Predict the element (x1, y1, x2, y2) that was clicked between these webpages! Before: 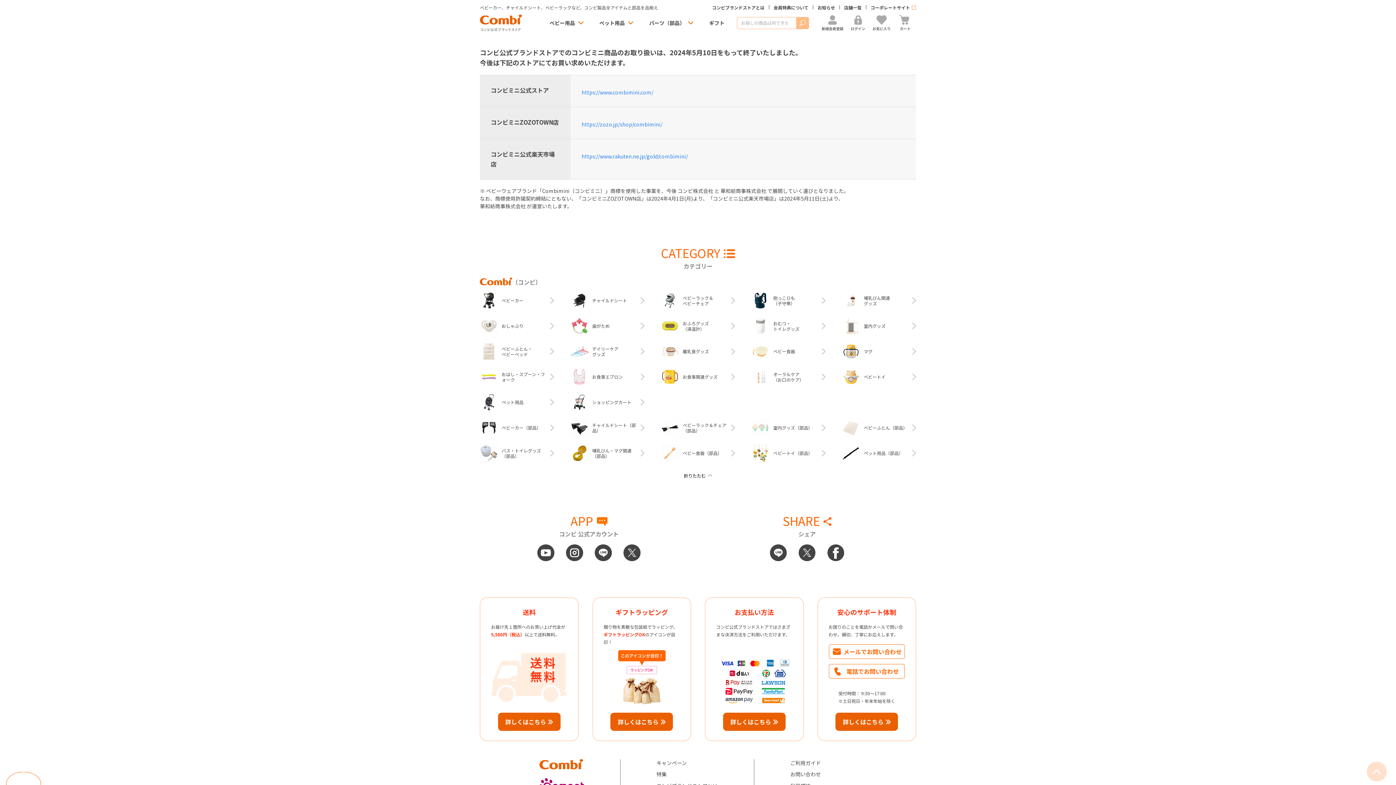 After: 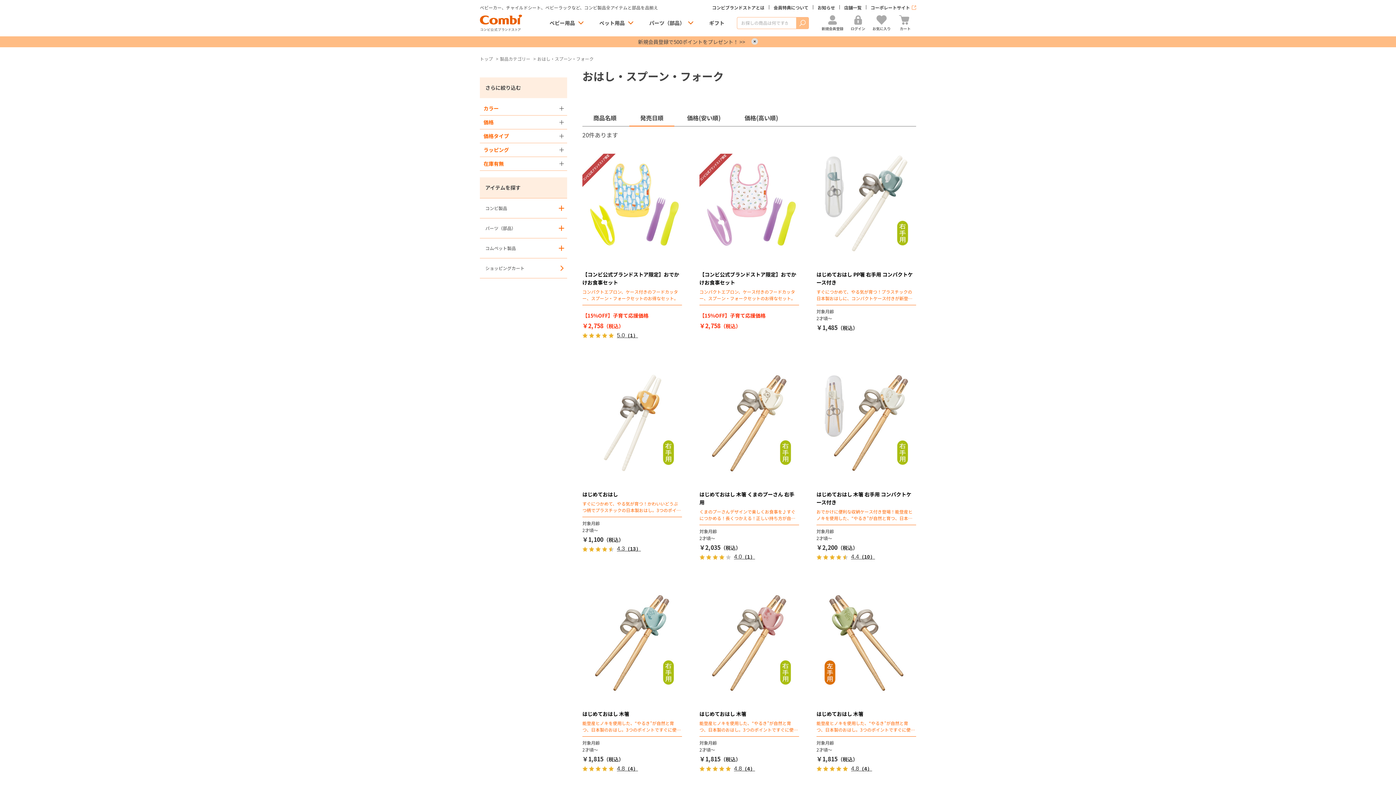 Action: label: おはし・スプーン・フォーク bbox: (480, 367, 554, 386)